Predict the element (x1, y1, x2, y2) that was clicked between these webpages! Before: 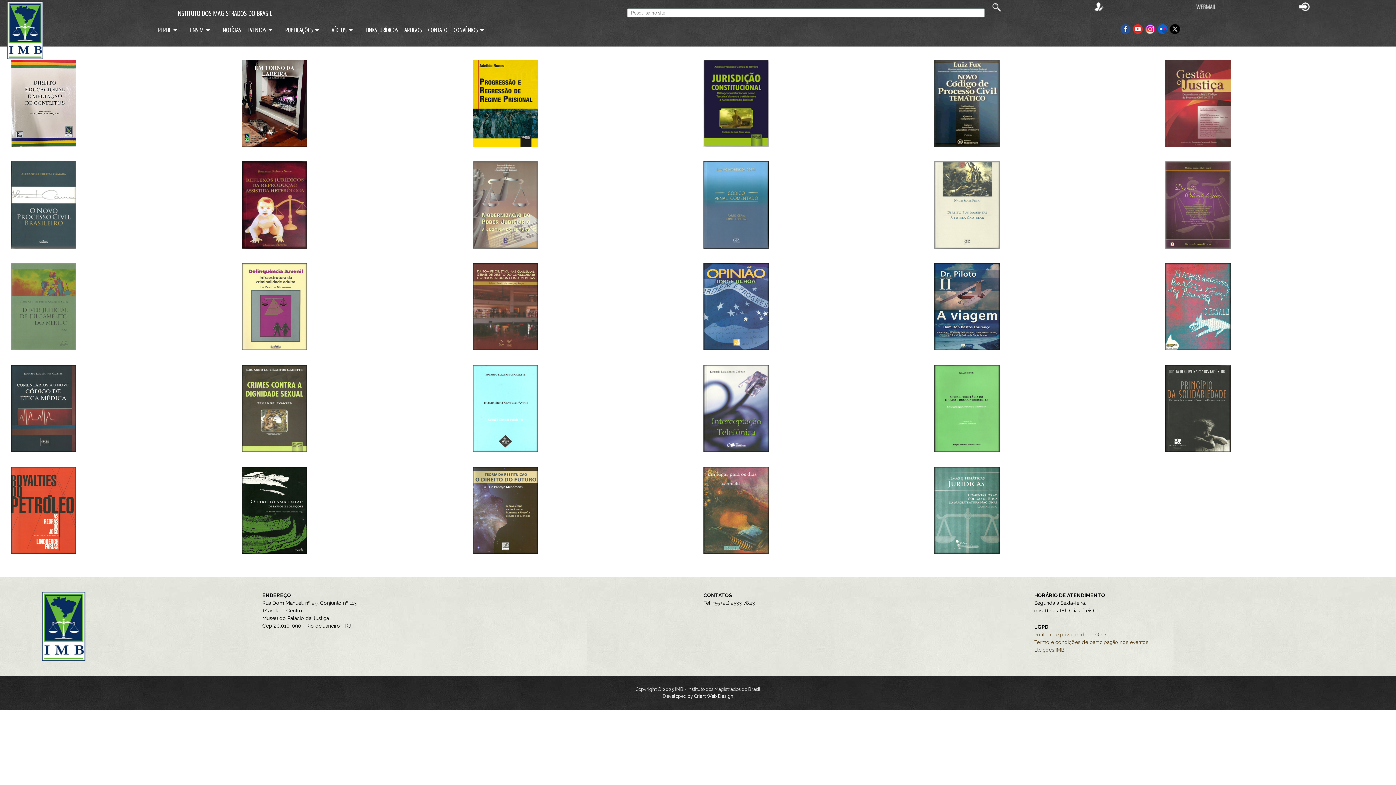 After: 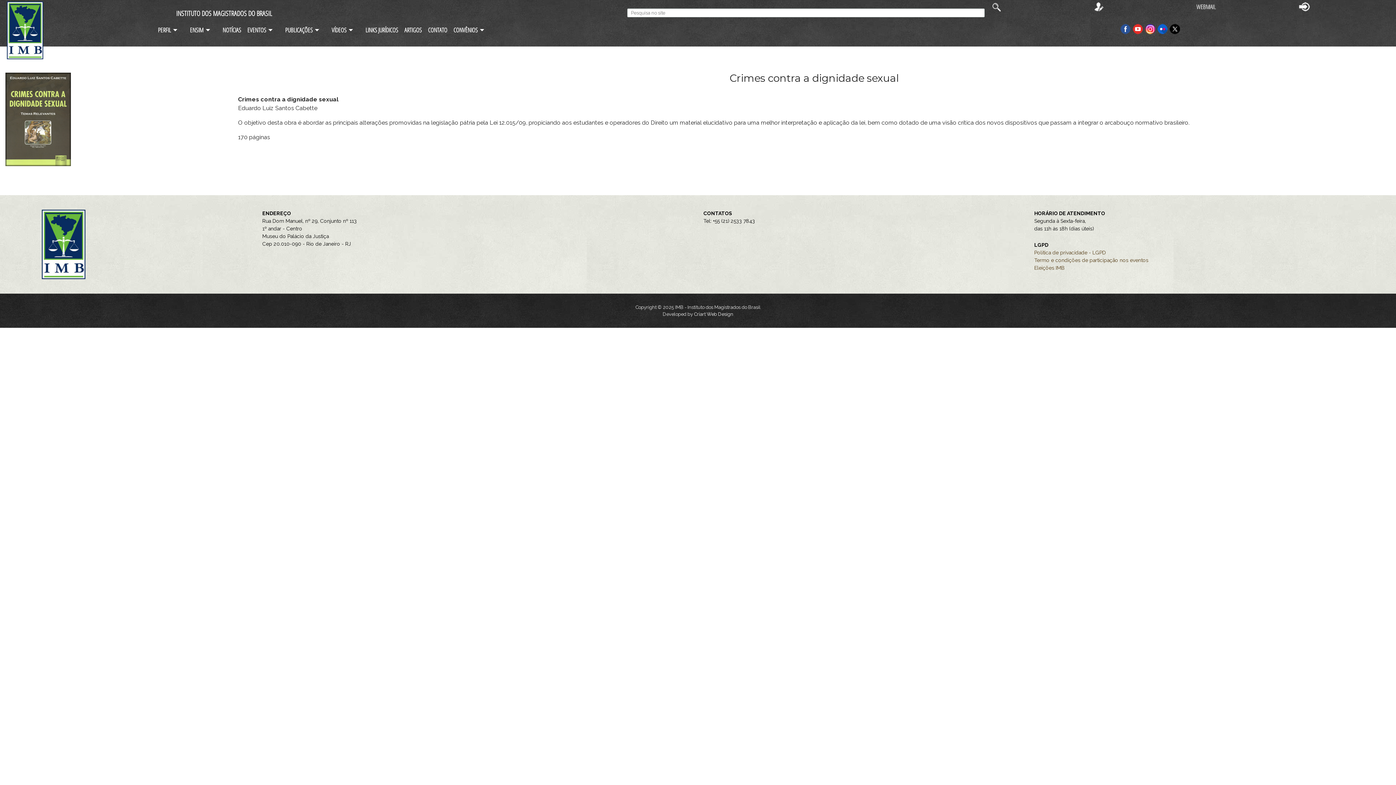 Action: bbox: (241, 404, 307, 411)